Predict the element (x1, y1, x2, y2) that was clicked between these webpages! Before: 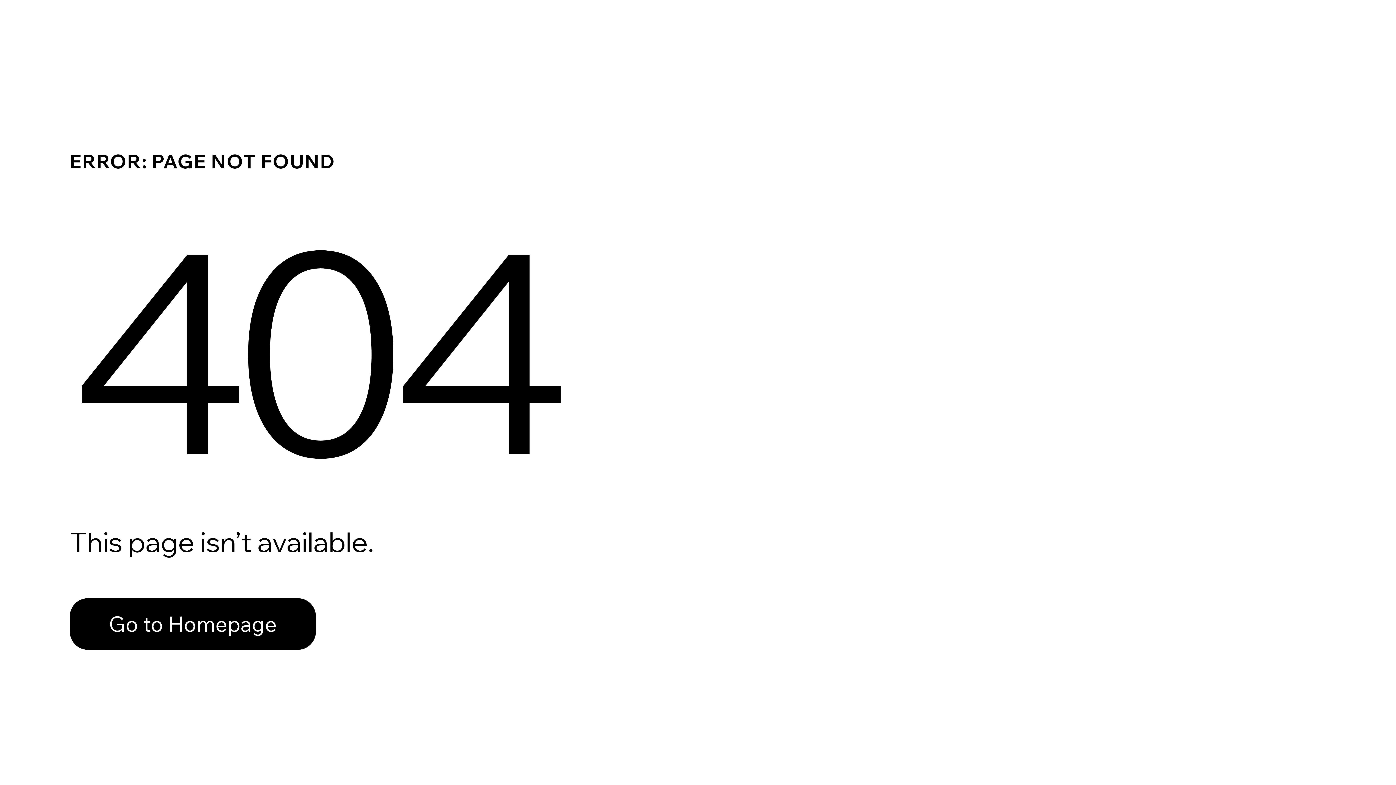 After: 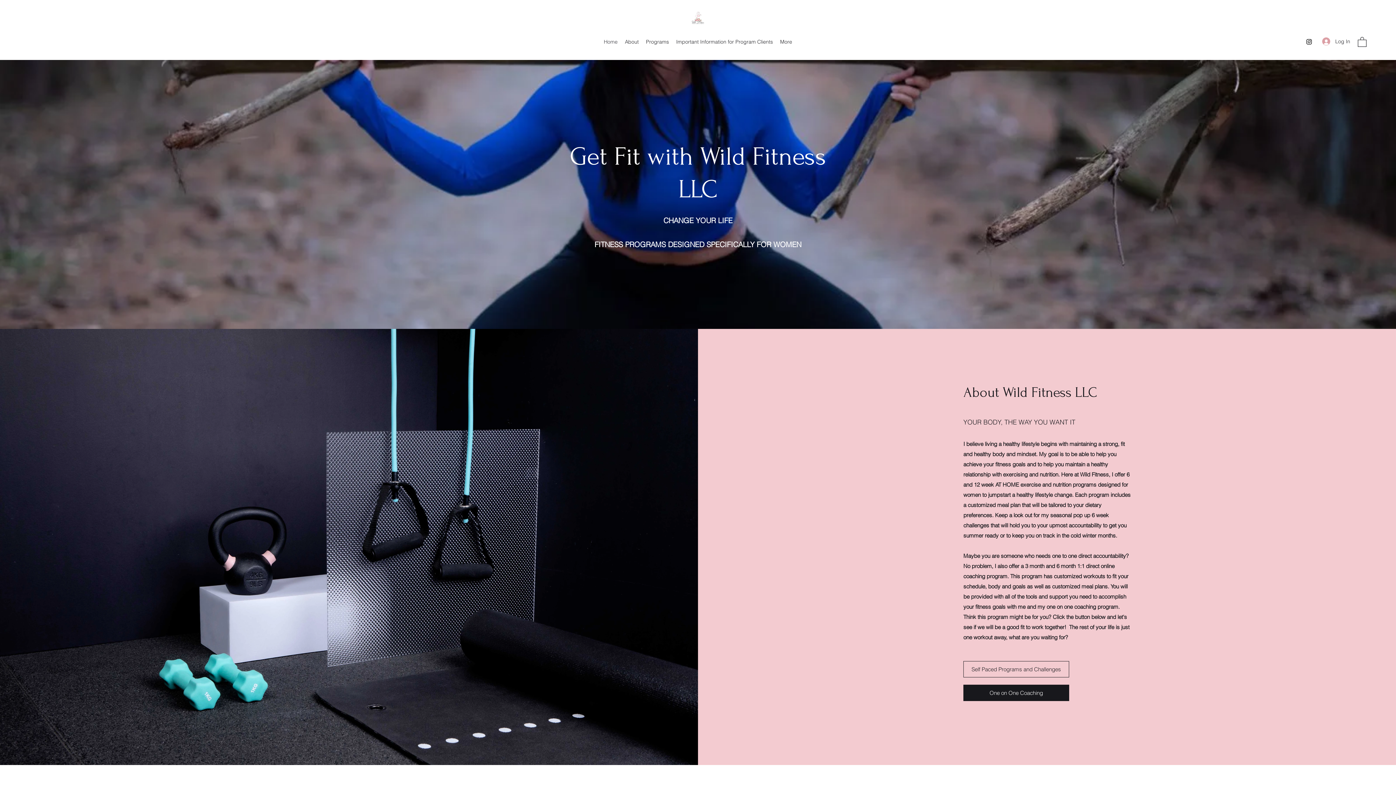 Action: label: Go to Homepage bbox: (69, 582, 768, 659)